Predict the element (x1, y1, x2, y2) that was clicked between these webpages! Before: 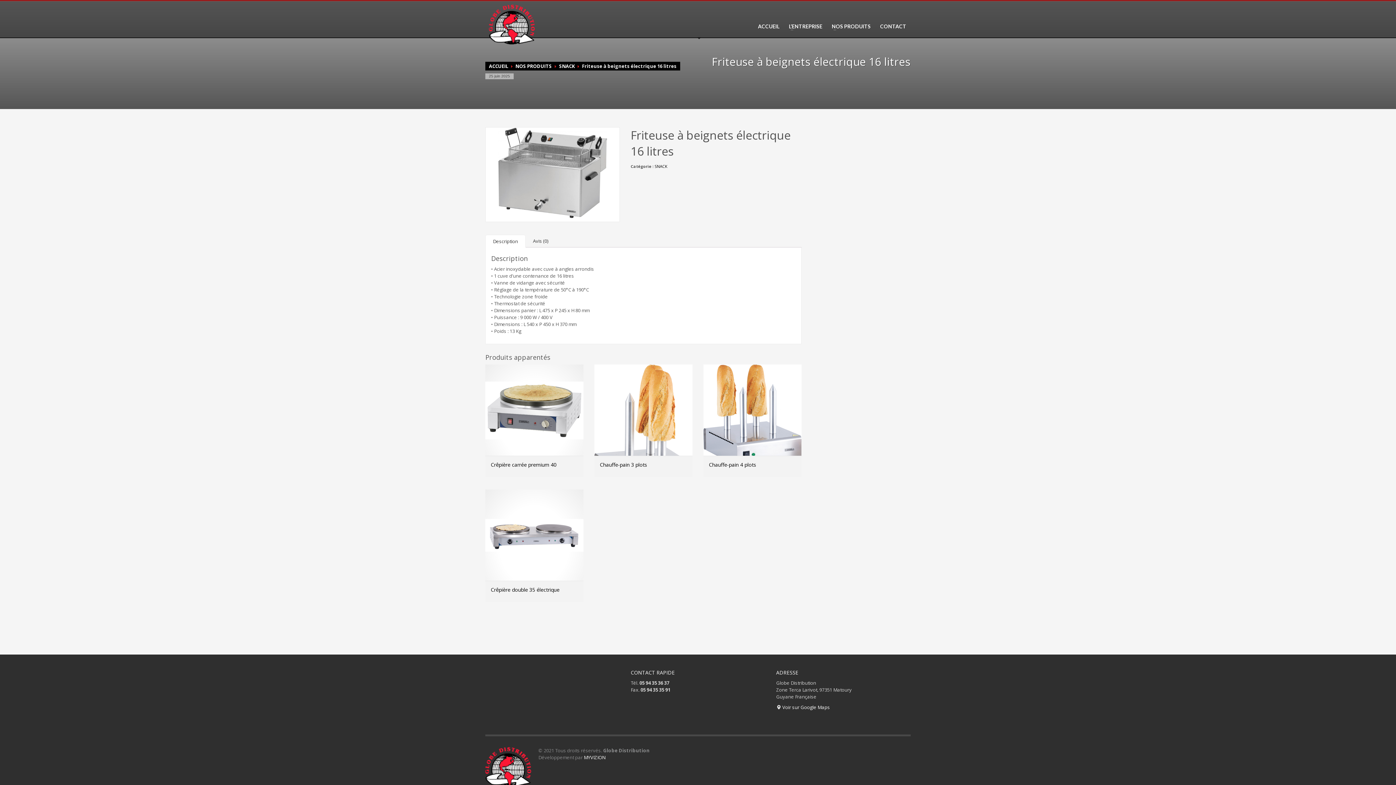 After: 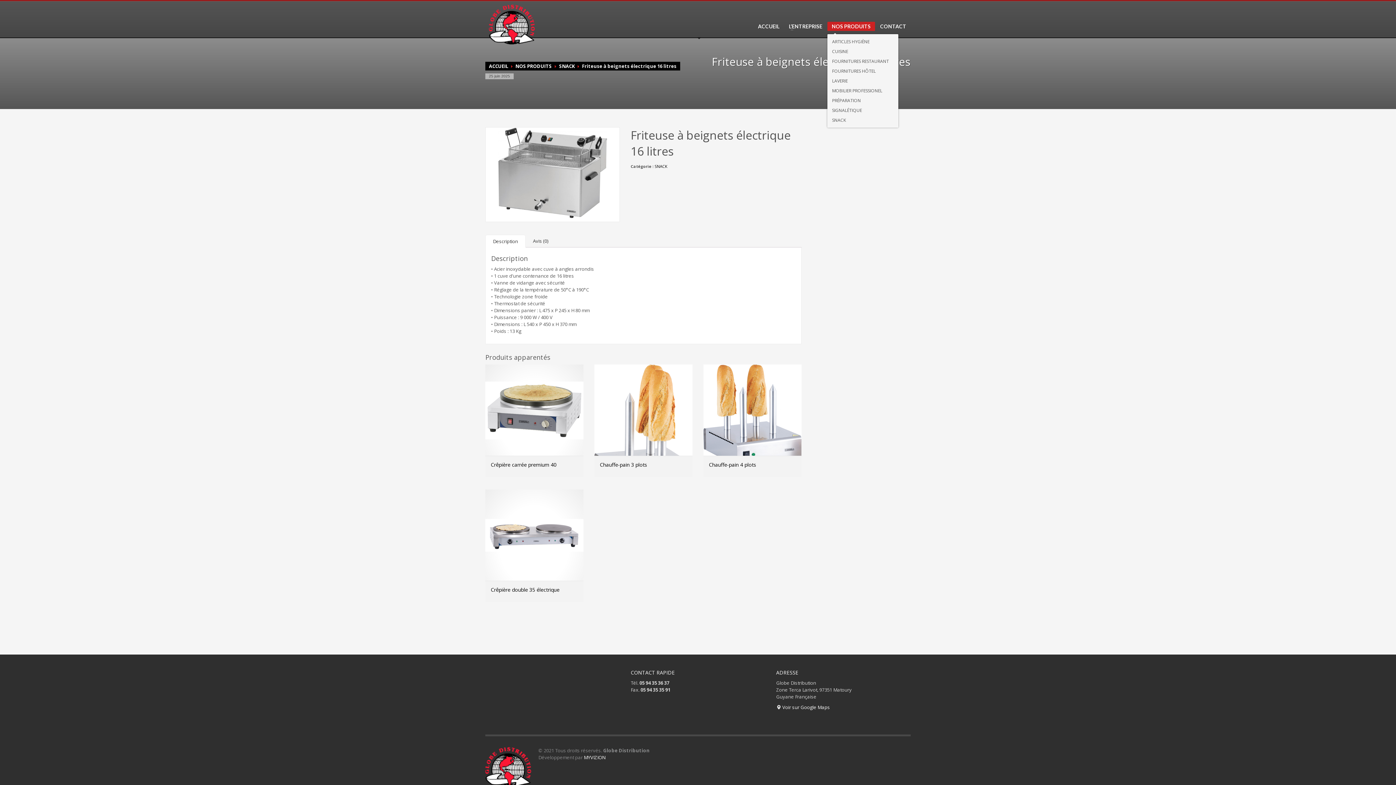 Action: bbox: (827, 24, 875, 29) label: NOS PRODUITS
»